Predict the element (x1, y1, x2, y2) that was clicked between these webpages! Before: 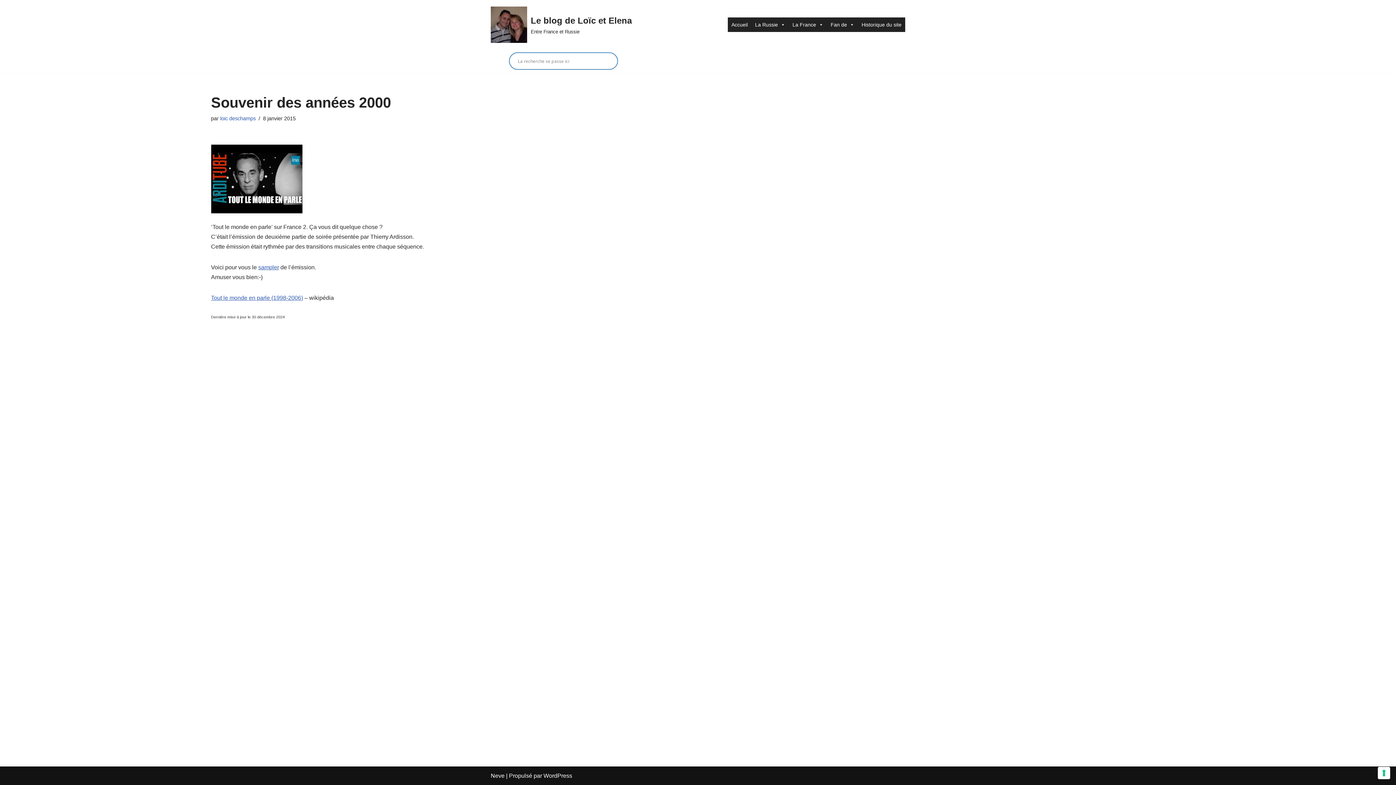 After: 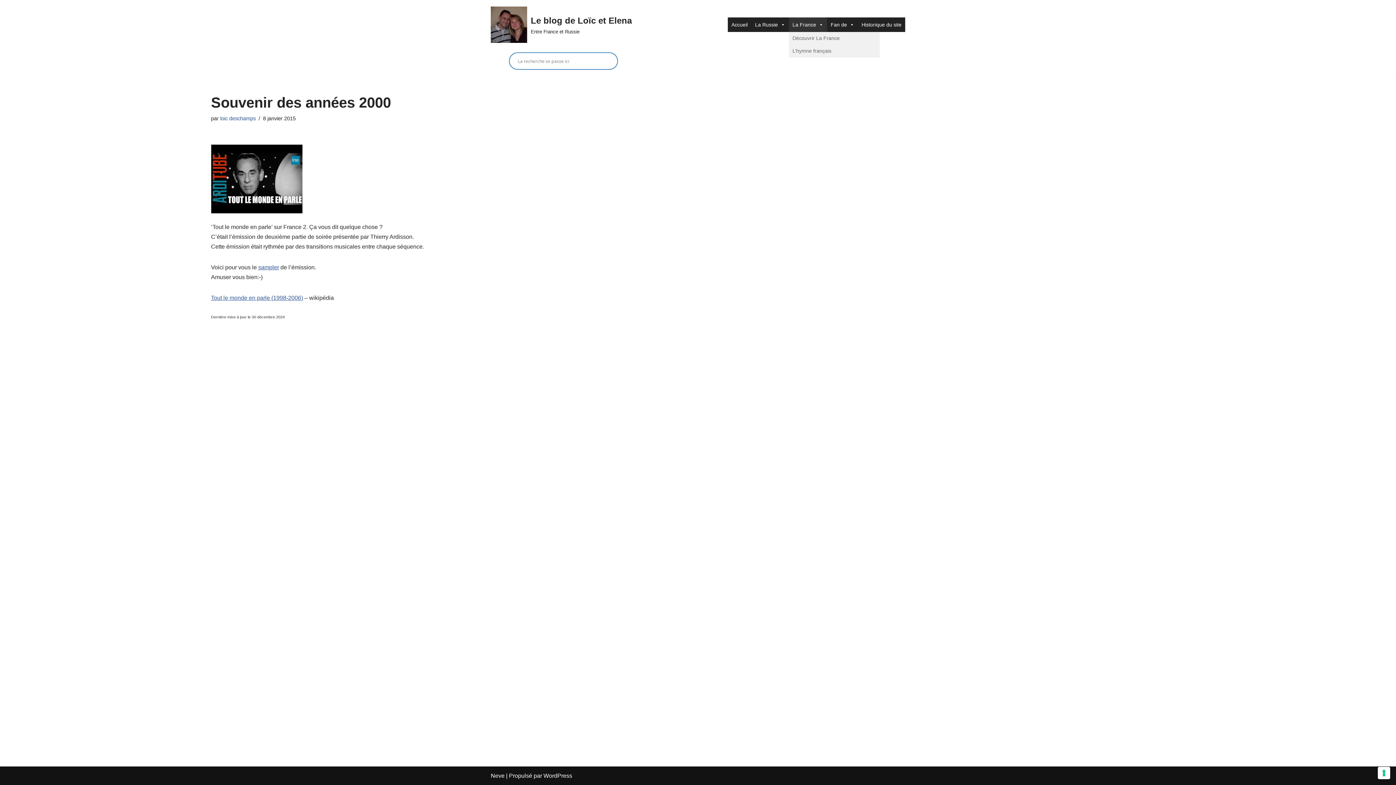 Action: bbox: (789, 17, 827, 32) label: La France